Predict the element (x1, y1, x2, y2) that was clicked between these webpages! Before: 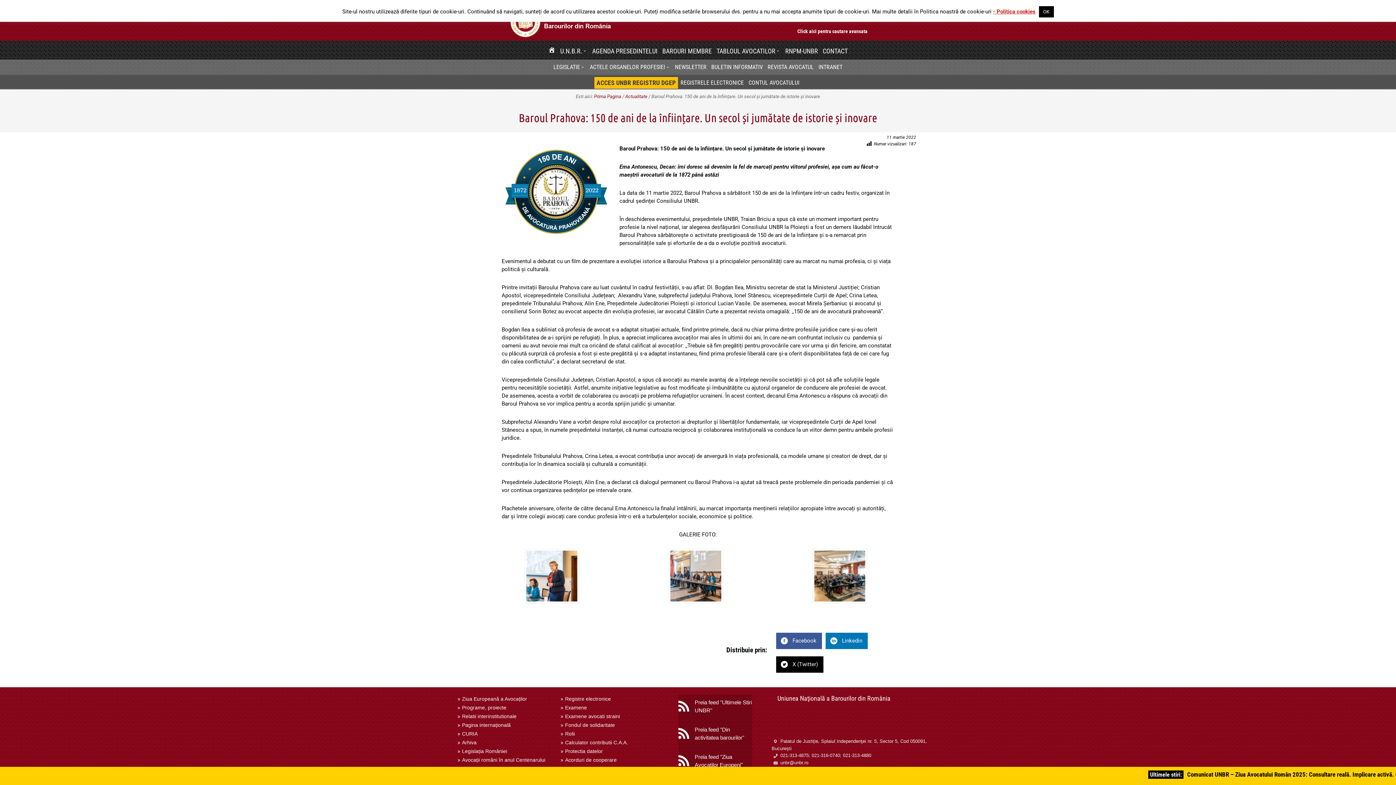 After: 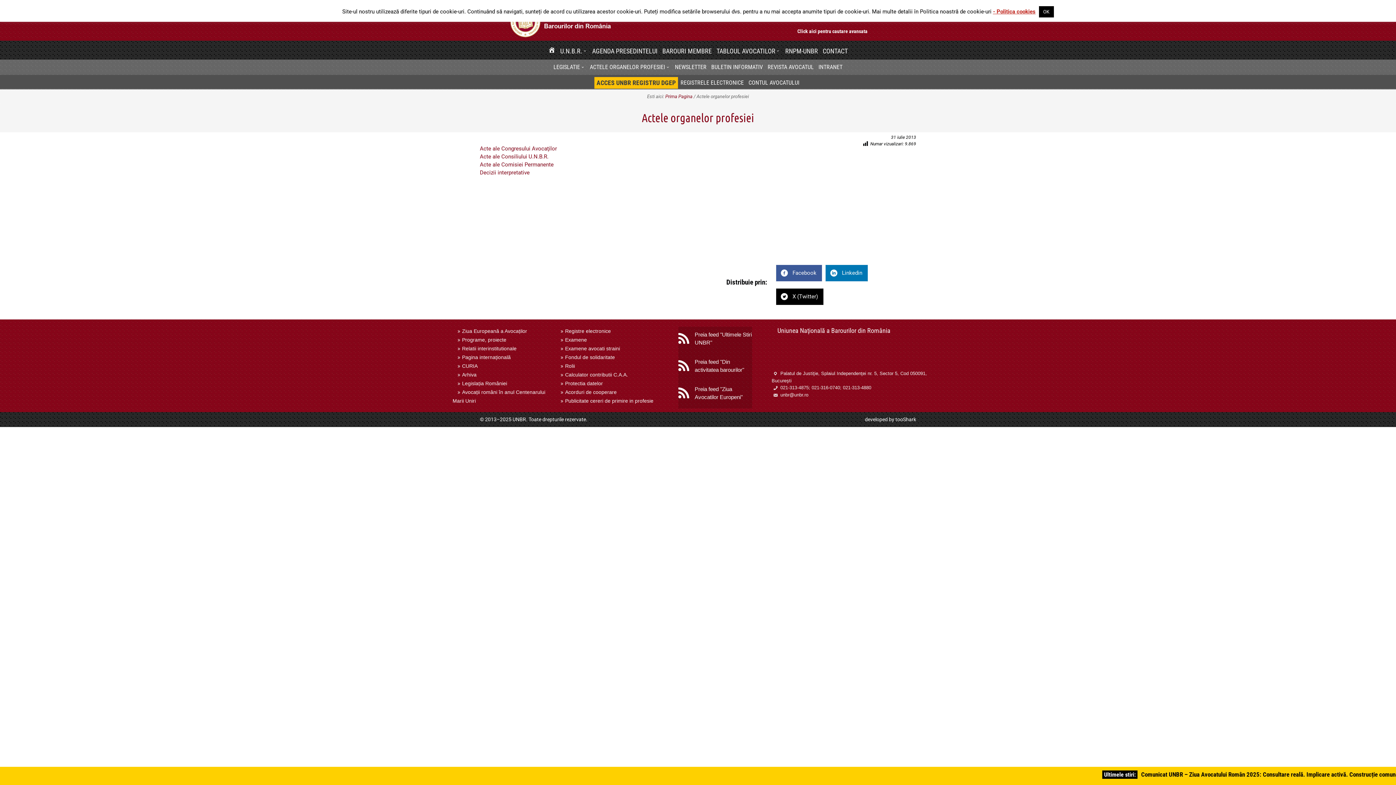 Action: label: ACTELE ORGANELOR PROFESIEI bbox: (587, 61, 672, 72)